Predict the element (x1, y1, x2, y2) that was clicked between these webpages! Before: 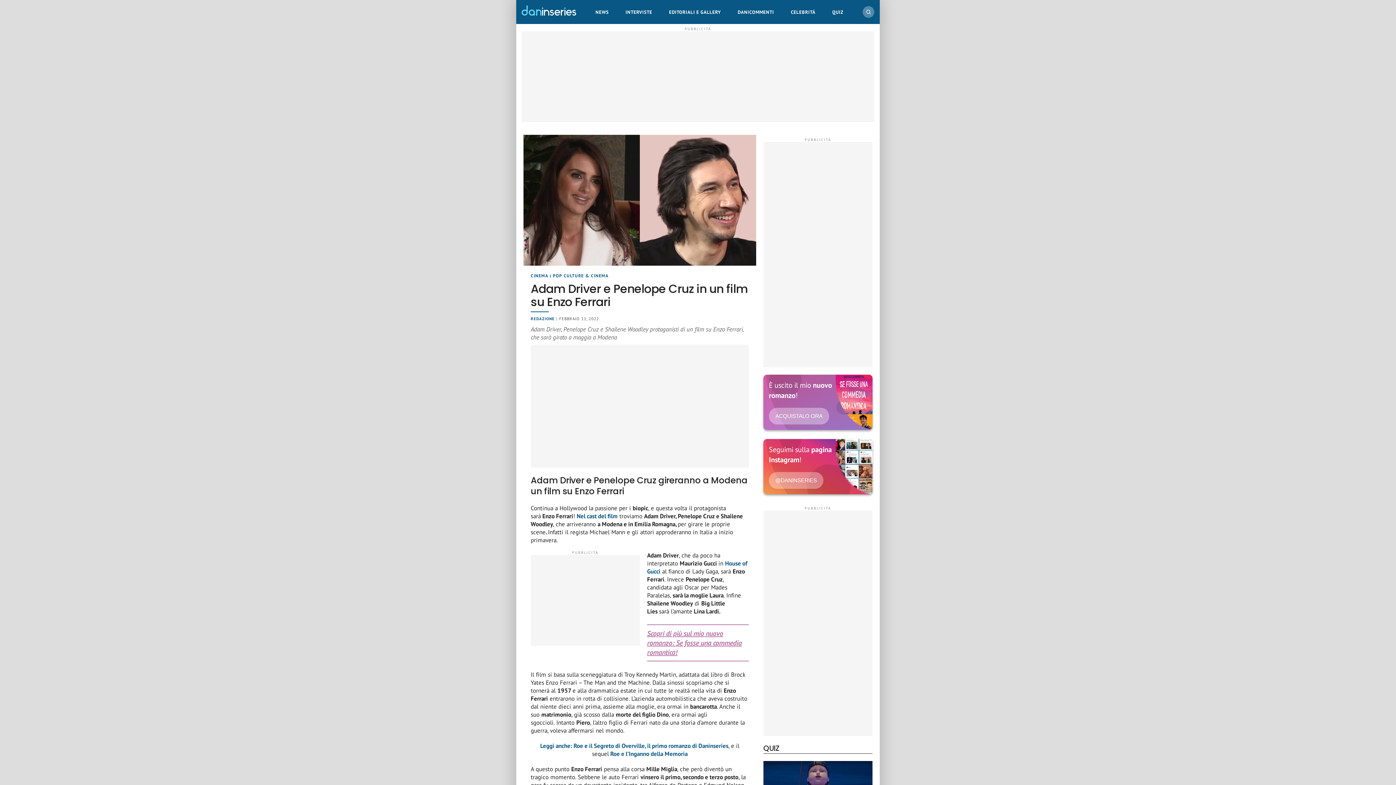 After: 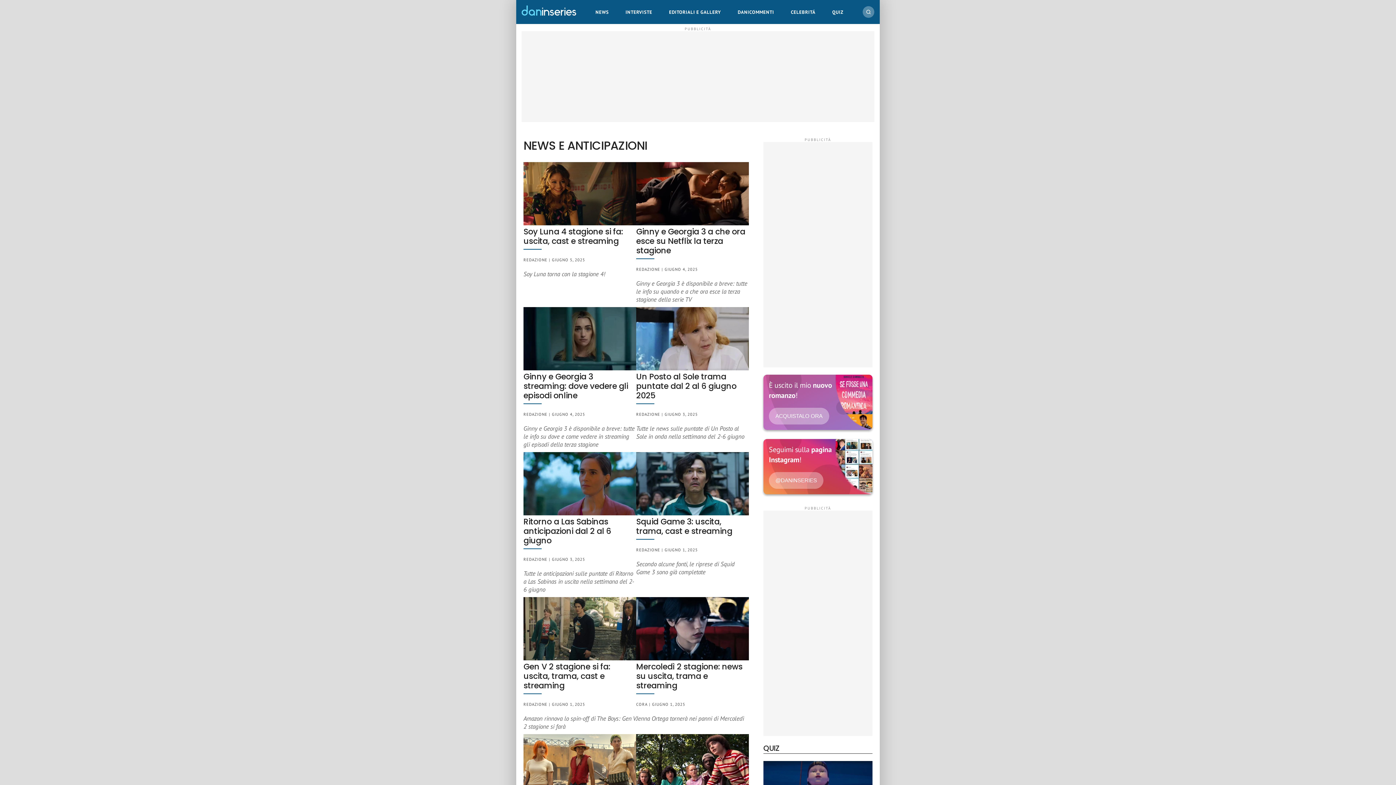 Action: bbox: (592, 2, 611, 21) label: NEWS